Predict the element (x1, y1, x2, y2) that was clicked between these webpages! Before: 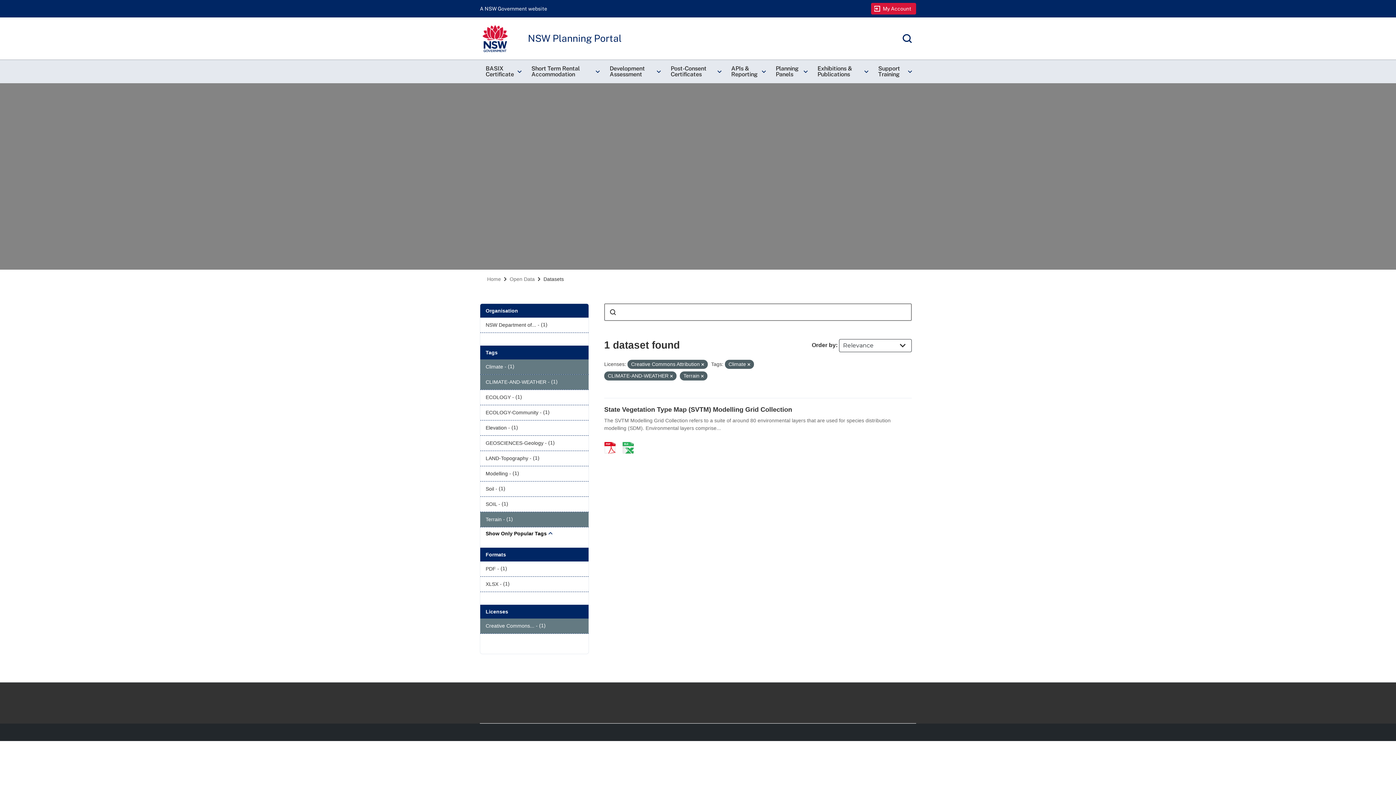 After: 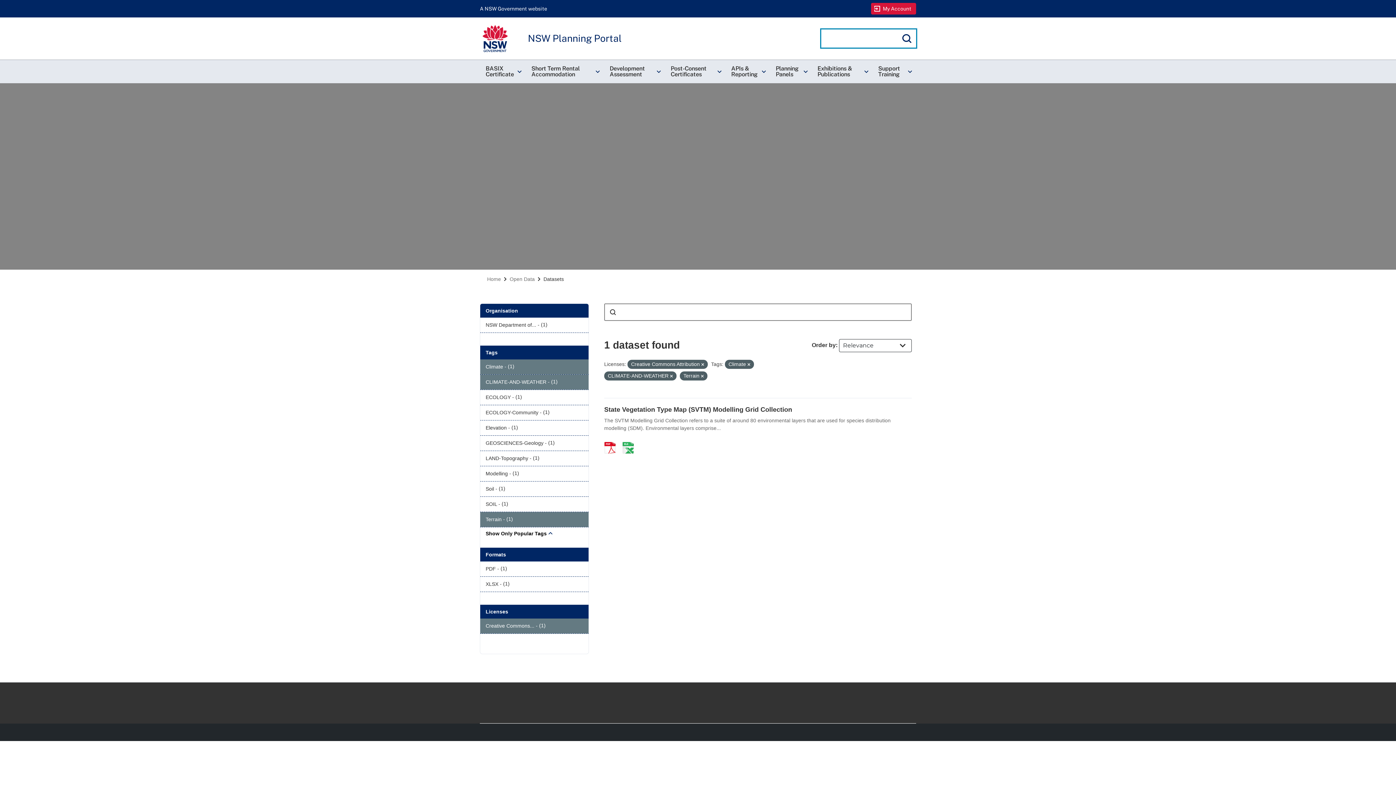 Action: bbox: (899, 29, 916, 47) label: Show
Search